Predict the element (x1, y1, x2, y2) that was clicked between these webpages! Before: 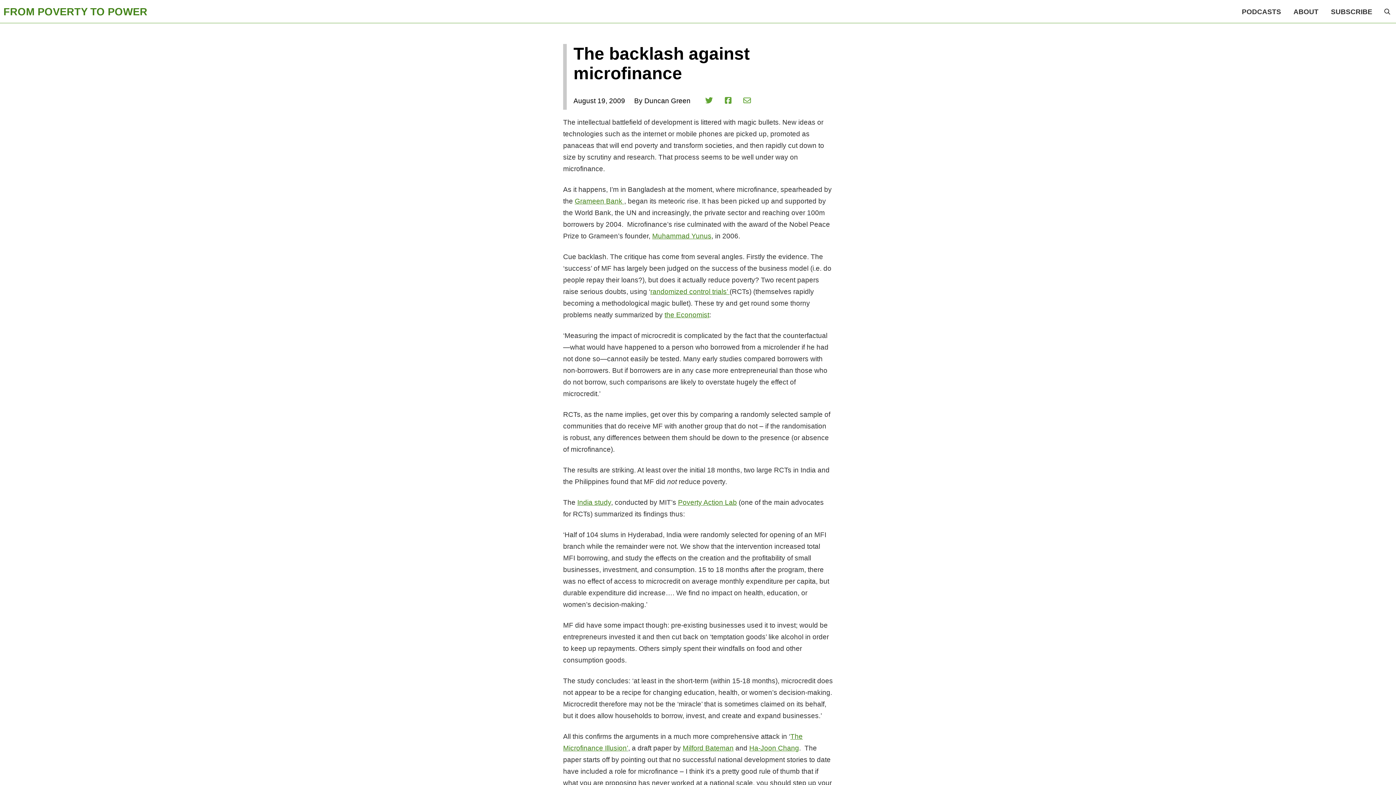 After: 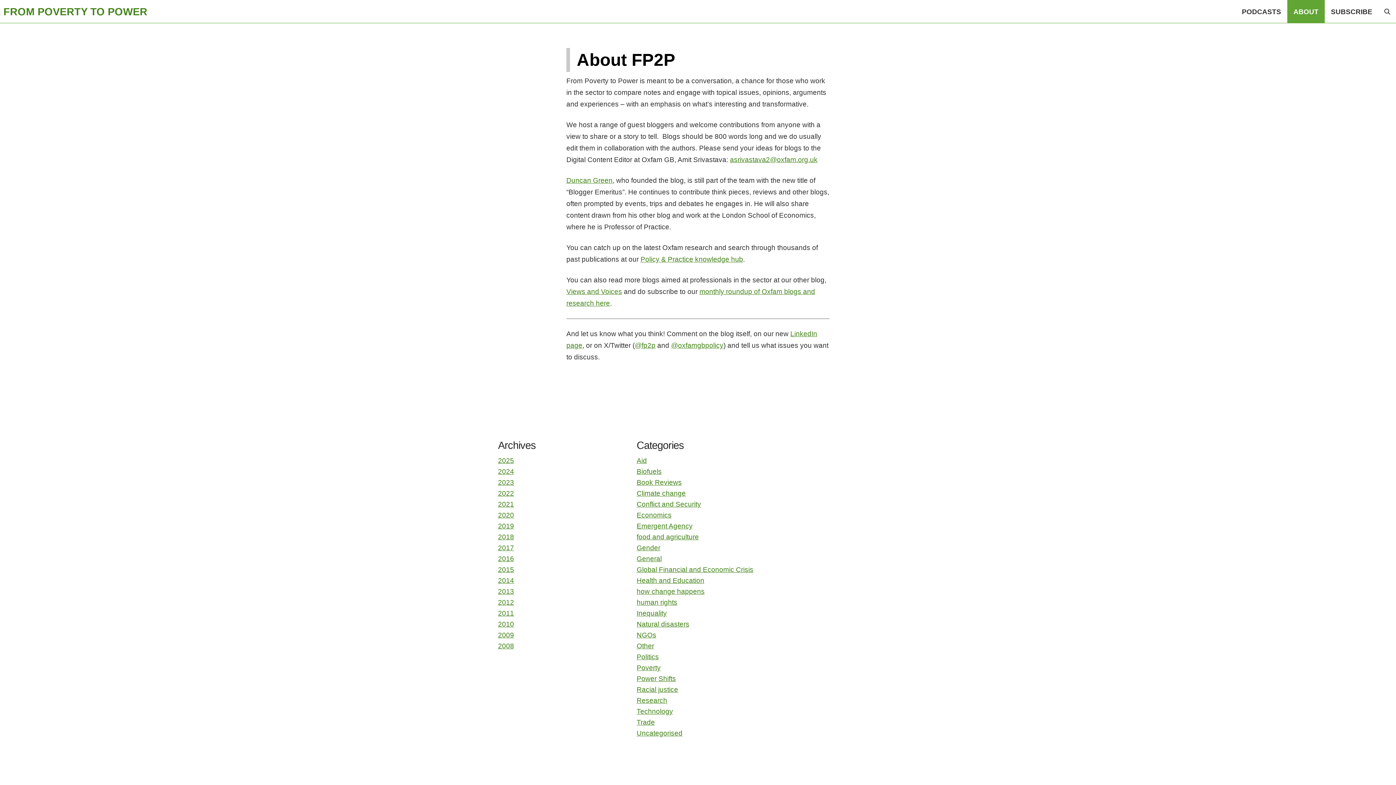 Action: label: ABOUT bbox: (1287, 0, 1325, 23)